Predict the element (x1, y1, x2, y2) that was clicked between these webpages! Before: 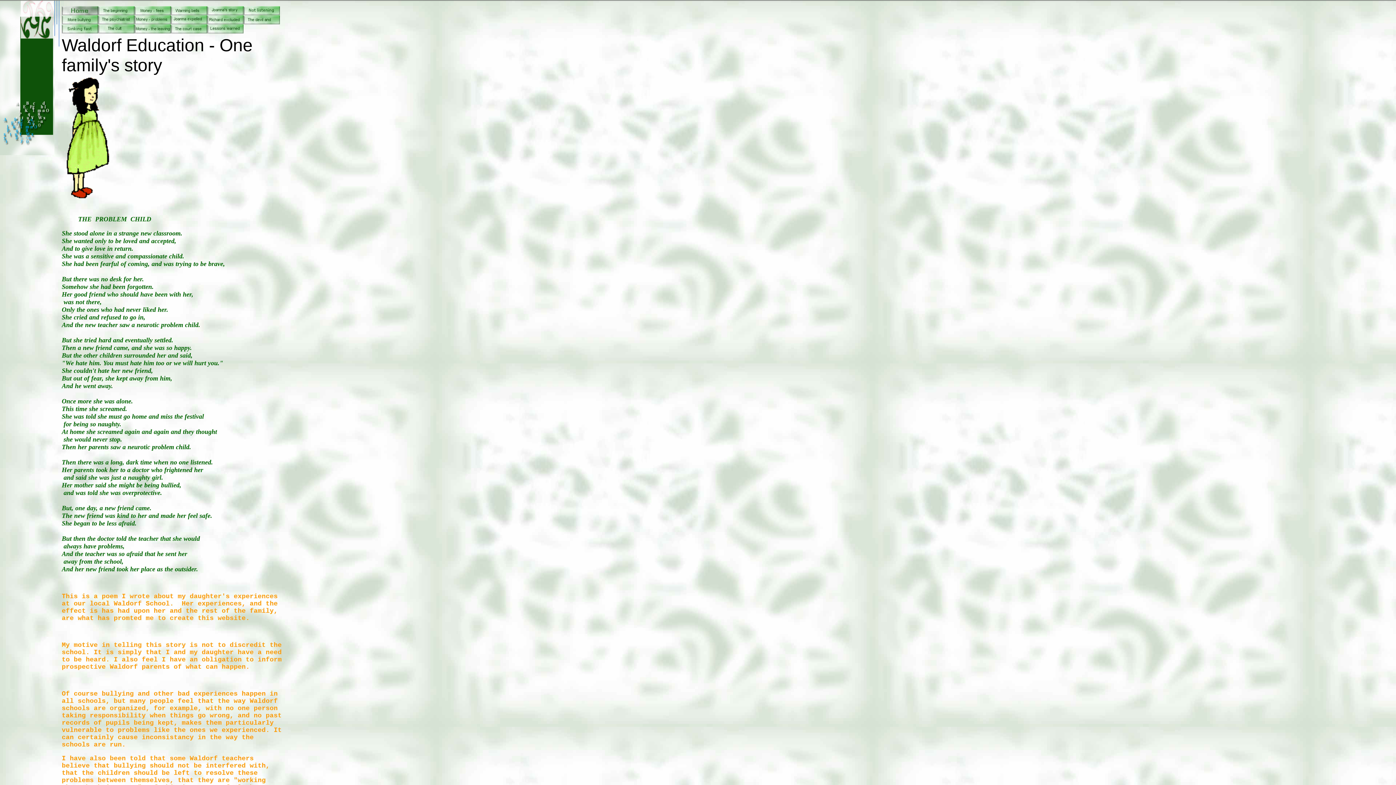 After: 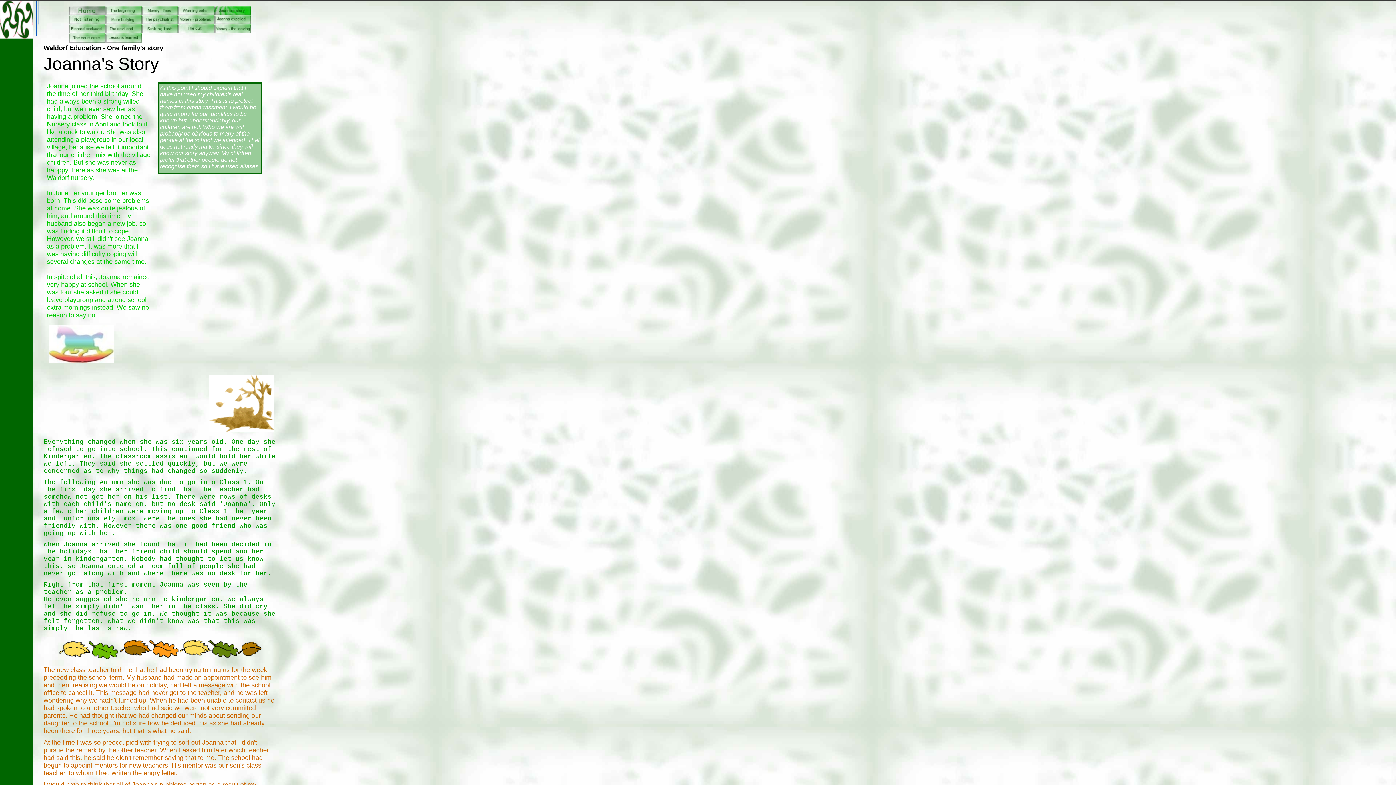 Action: bbox: (207, 10, 243, 16)